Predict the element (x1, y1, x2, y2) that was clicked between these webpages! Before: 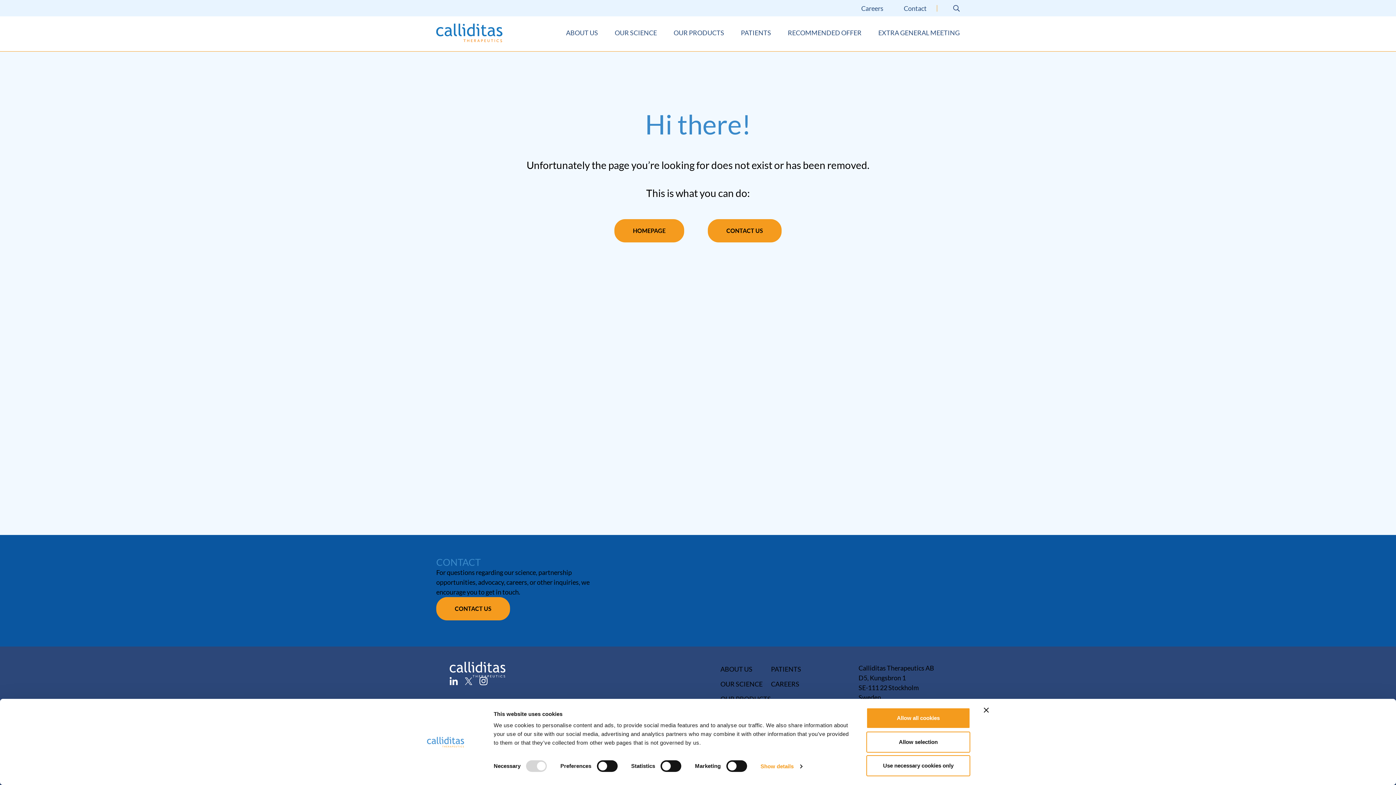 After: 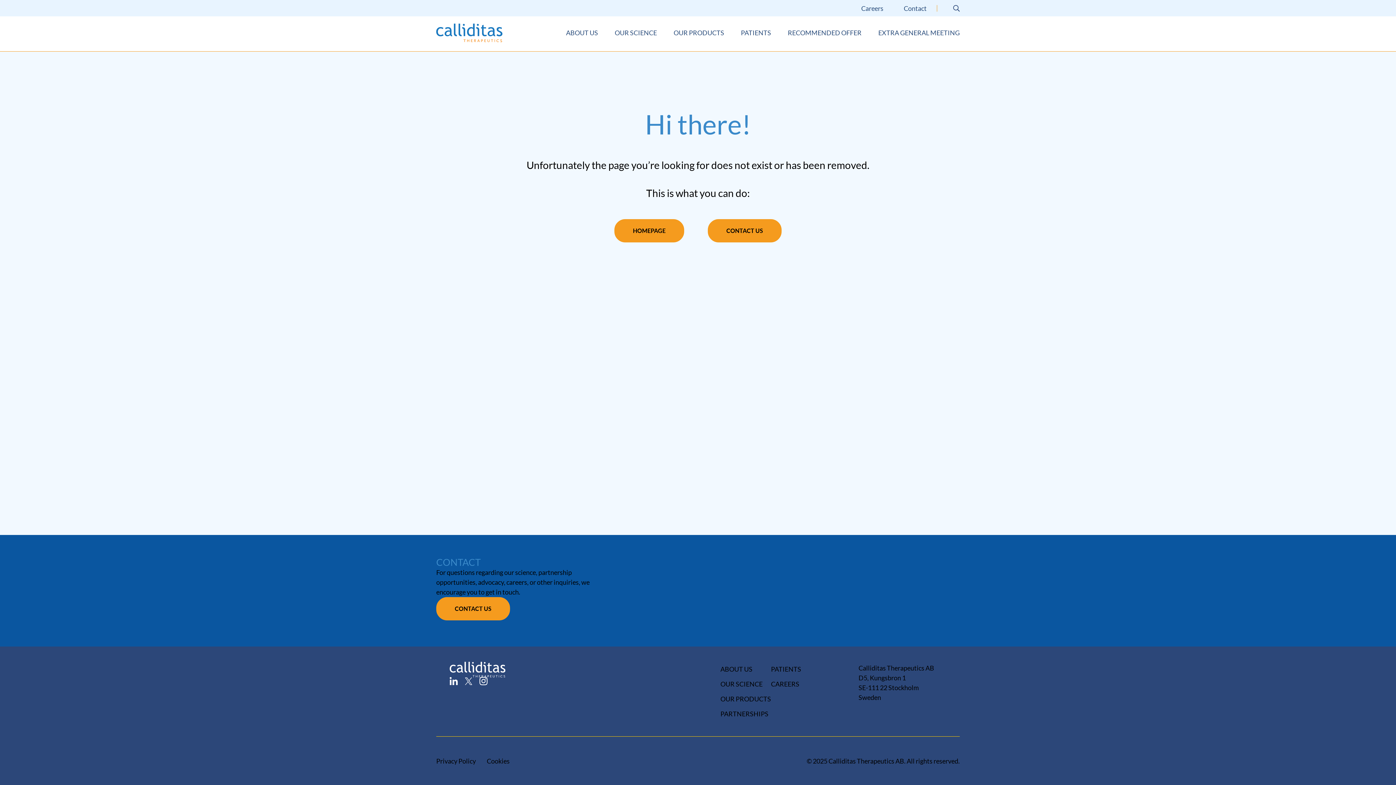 Action: bbox: (866, 708, 970, 729) label: Allow all cookies